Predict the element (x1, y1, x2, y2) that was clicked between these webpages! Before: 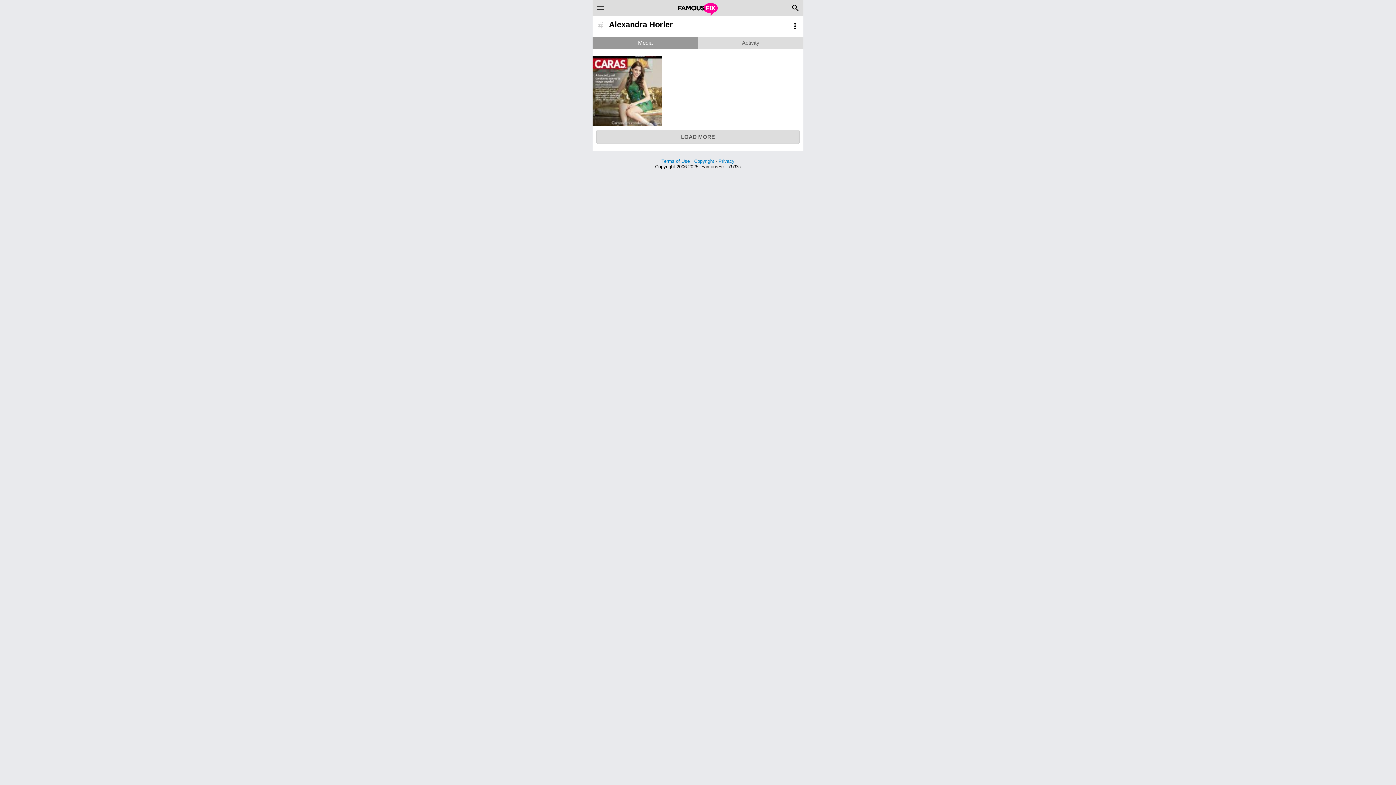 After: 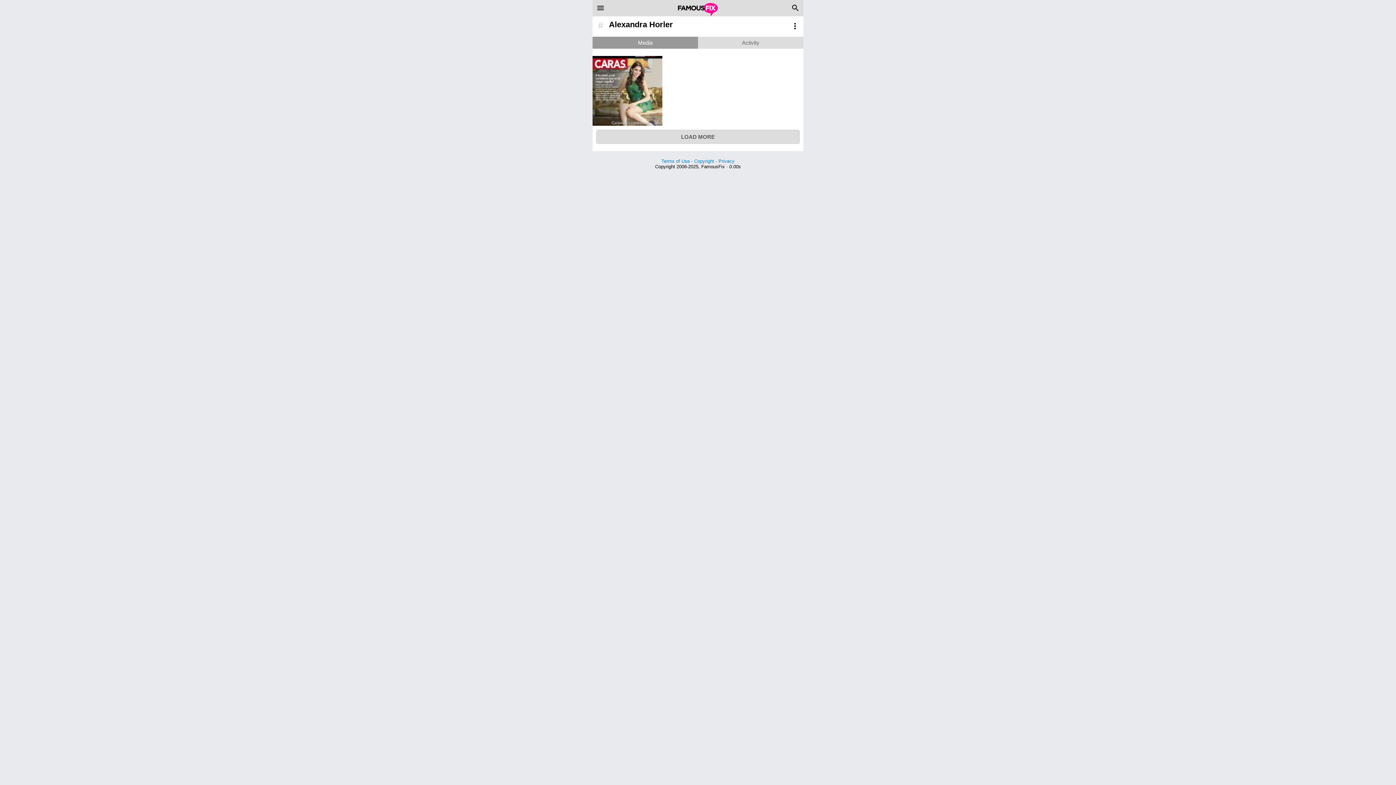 Action: bbox: (592, 36, 698, 48) label: Media